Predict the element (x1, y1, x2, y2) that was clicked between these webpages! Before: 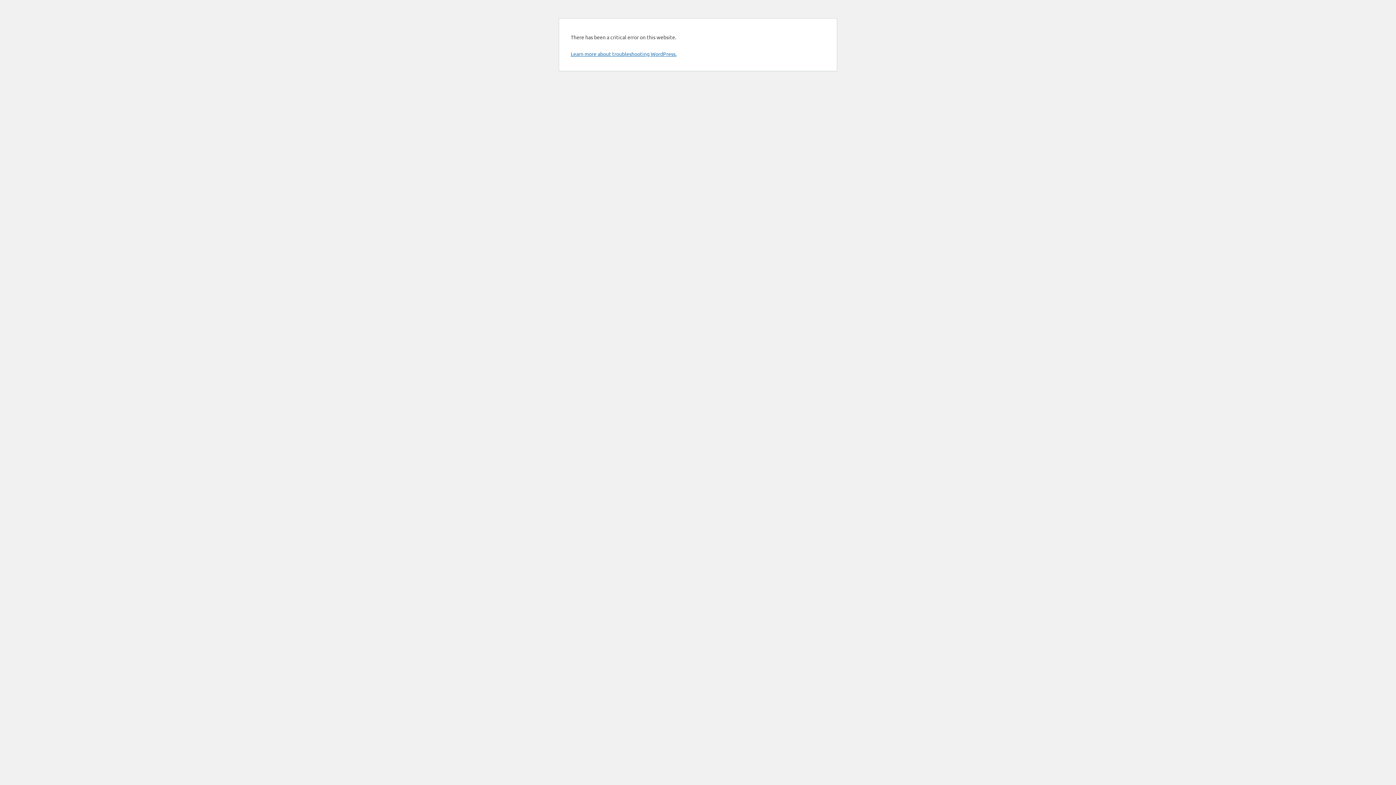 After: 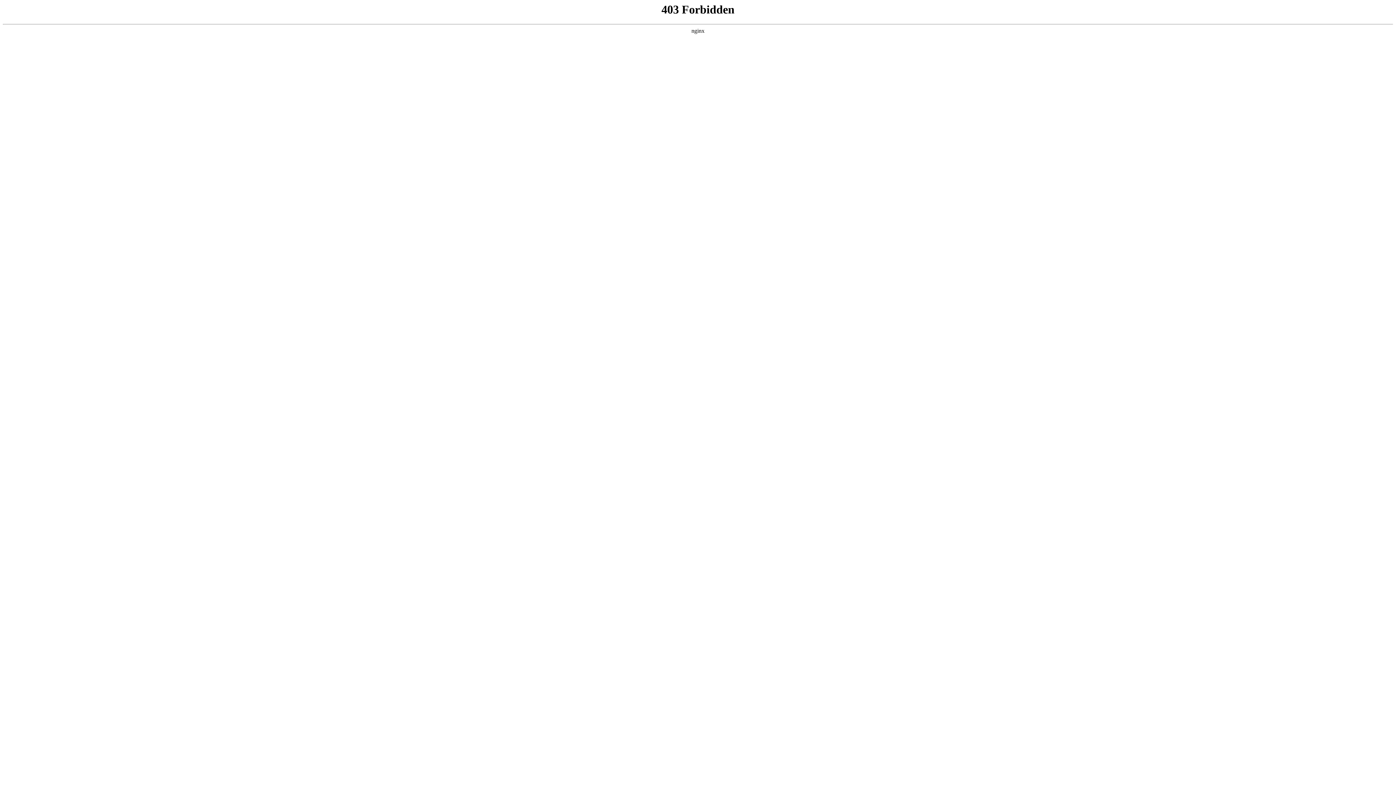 Action: label: Learn more about troubleshooting WordPress. bbox: (570, 50, 676, 57)